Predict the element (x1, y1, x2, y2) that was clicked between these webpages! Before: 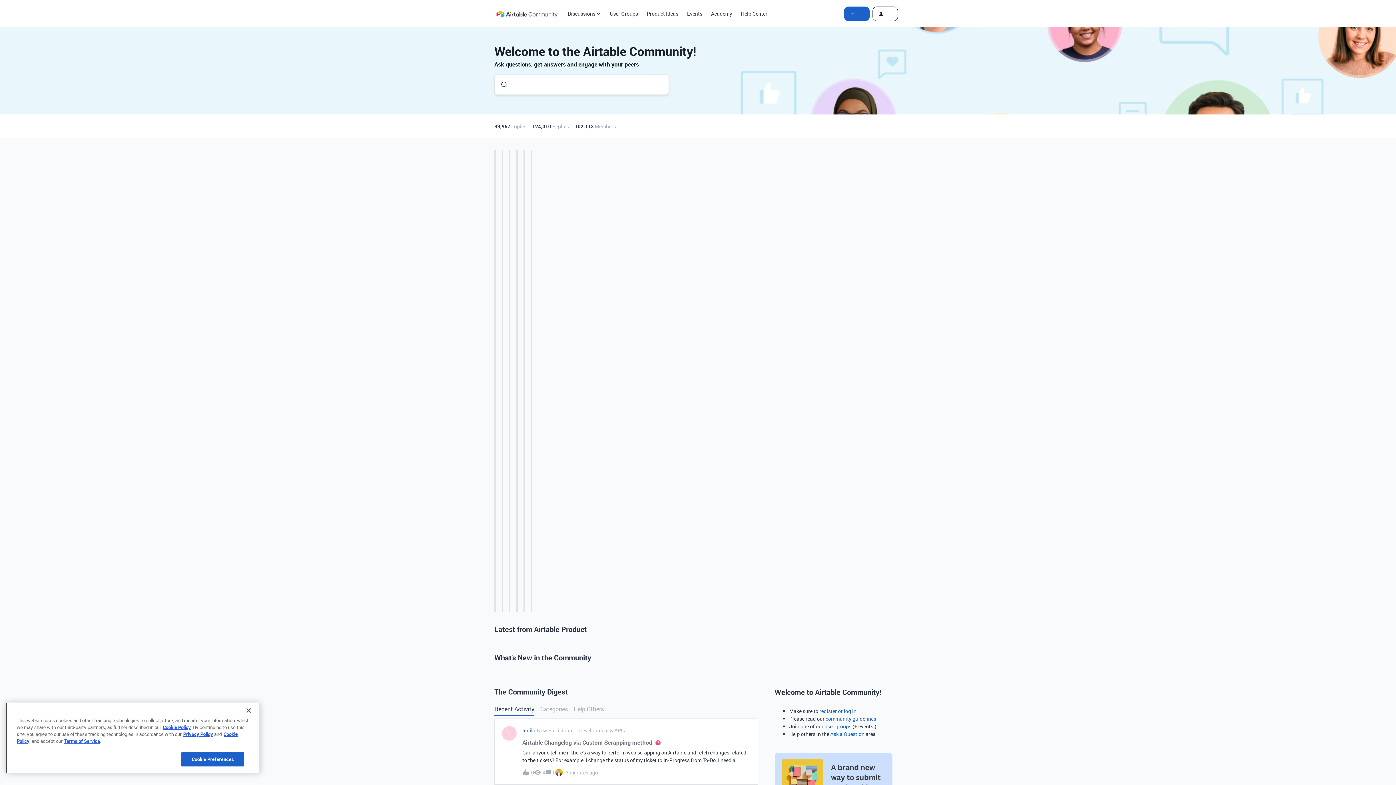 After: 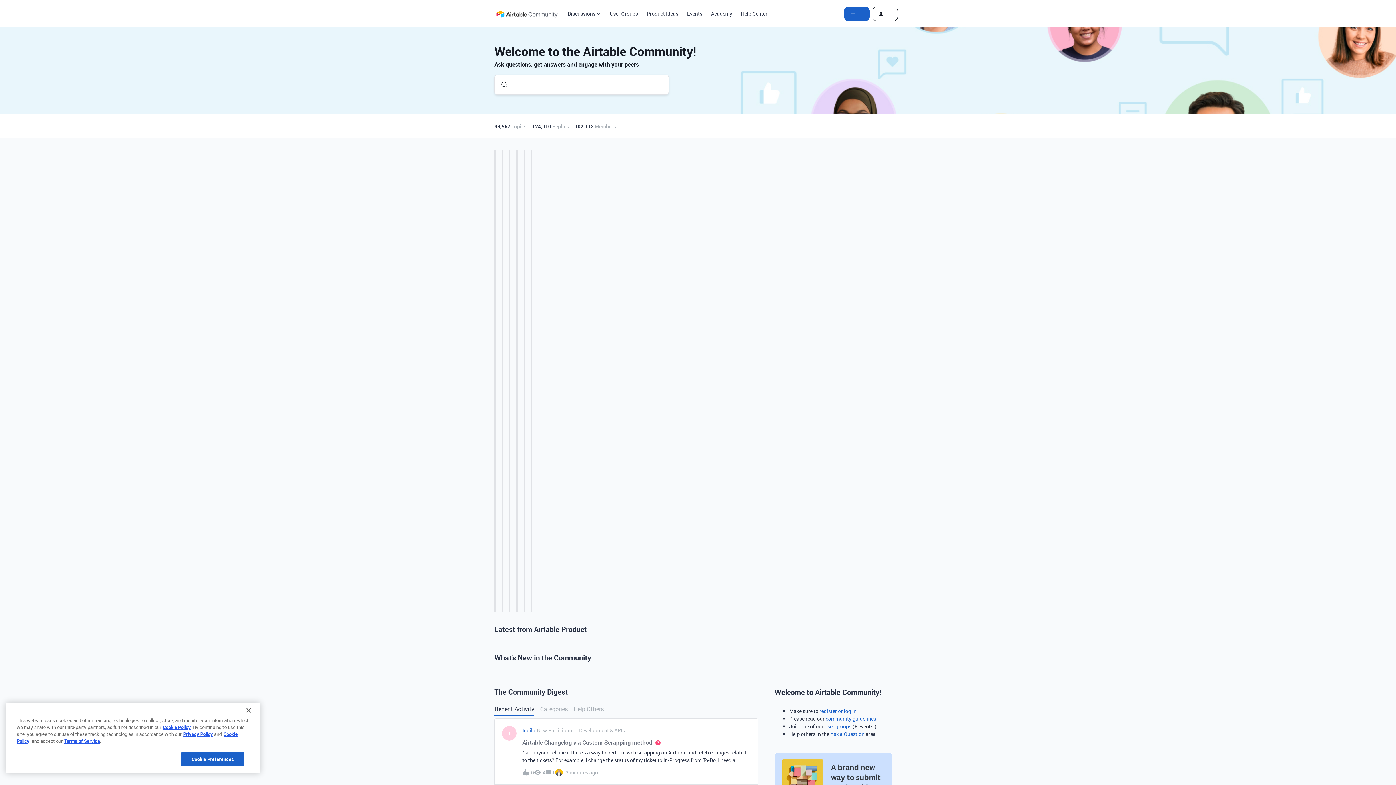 Action: bbox: (711, 9, 732, 17) label: Academy